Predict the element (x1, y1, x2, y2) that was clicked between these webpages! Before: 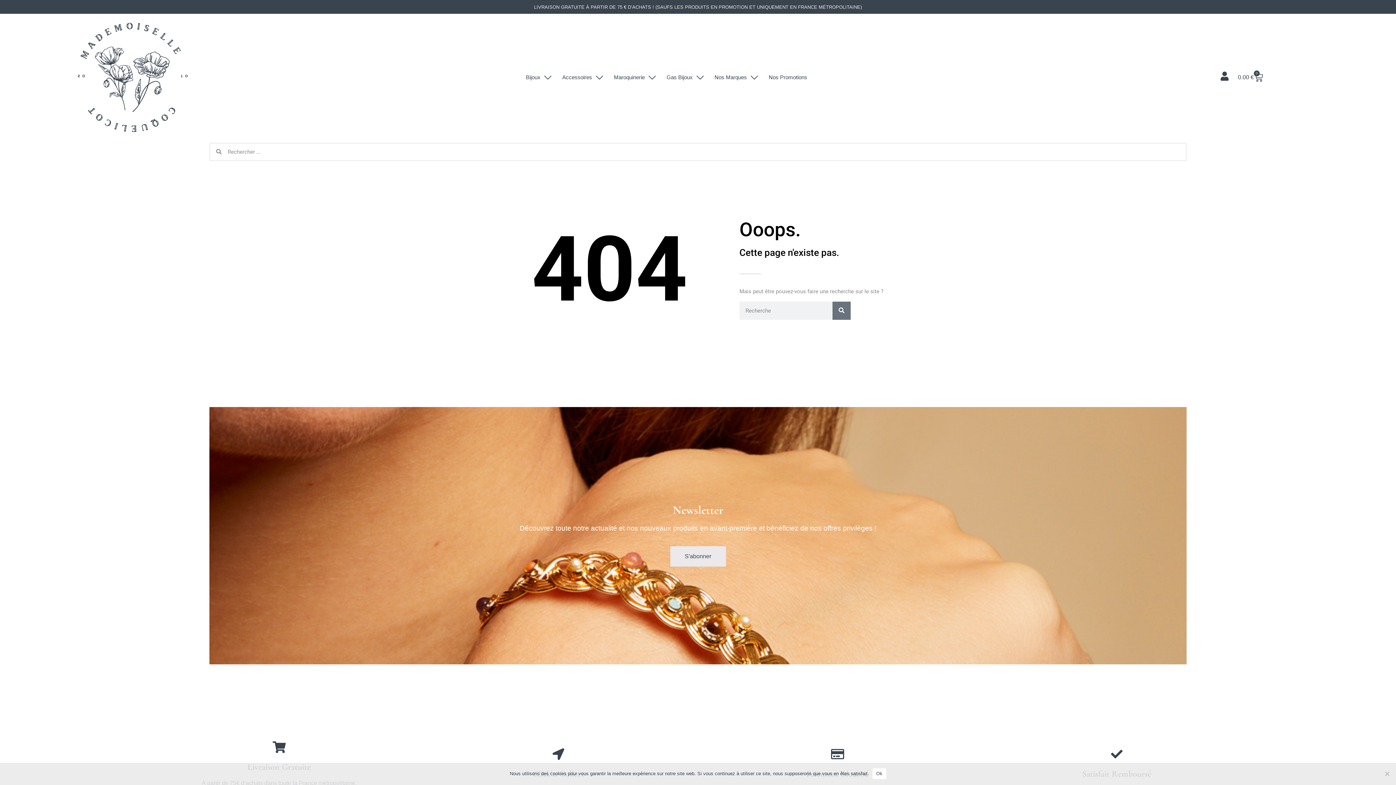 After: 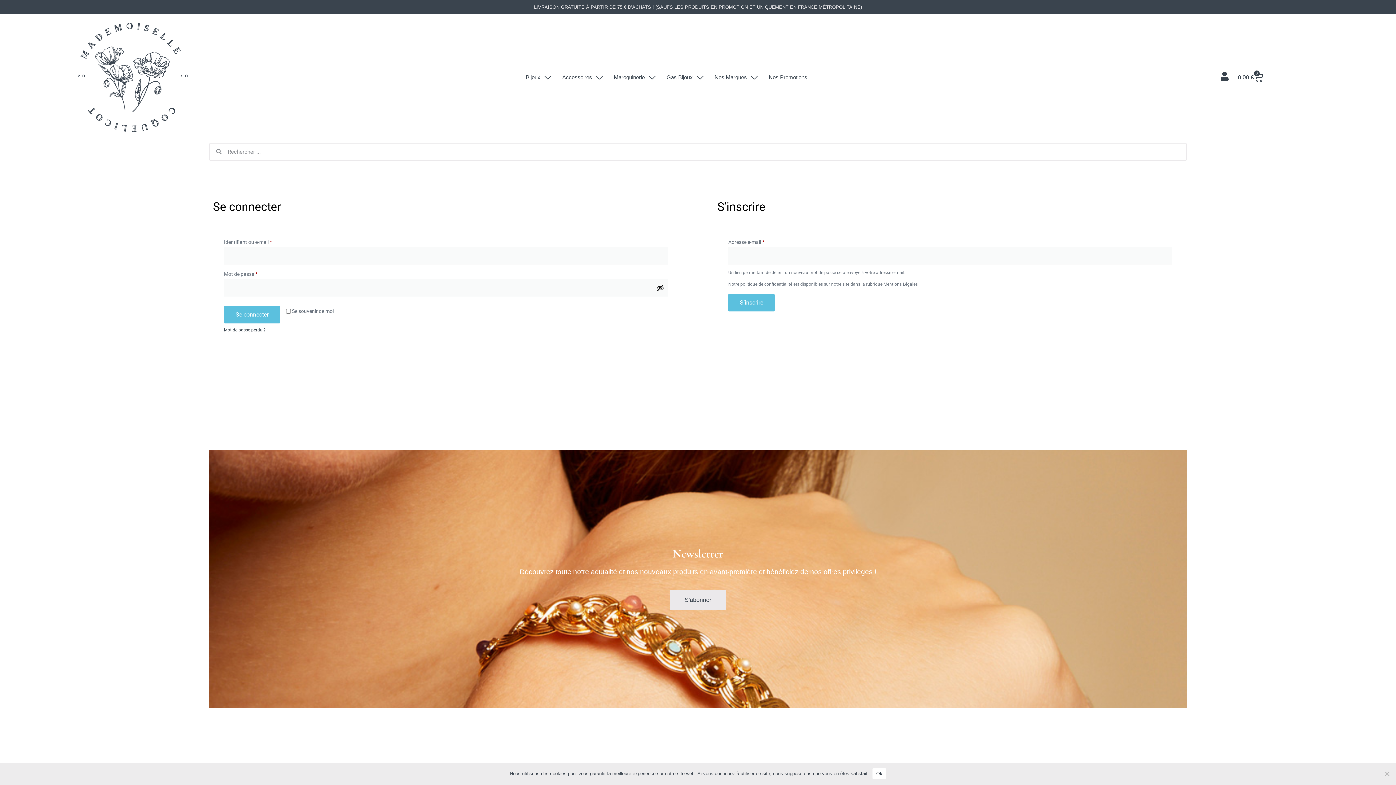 Action: bbox: (1220, 71, 1229, 80)